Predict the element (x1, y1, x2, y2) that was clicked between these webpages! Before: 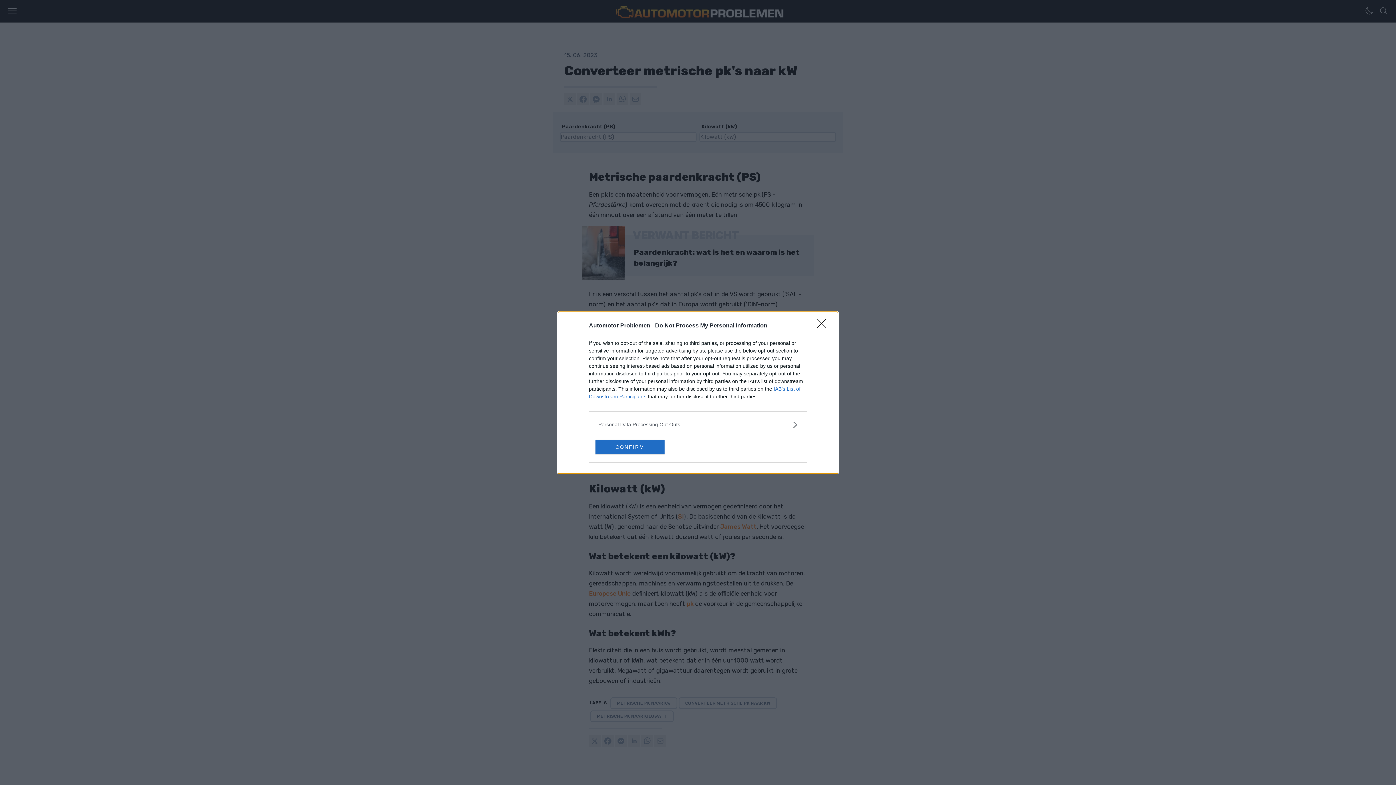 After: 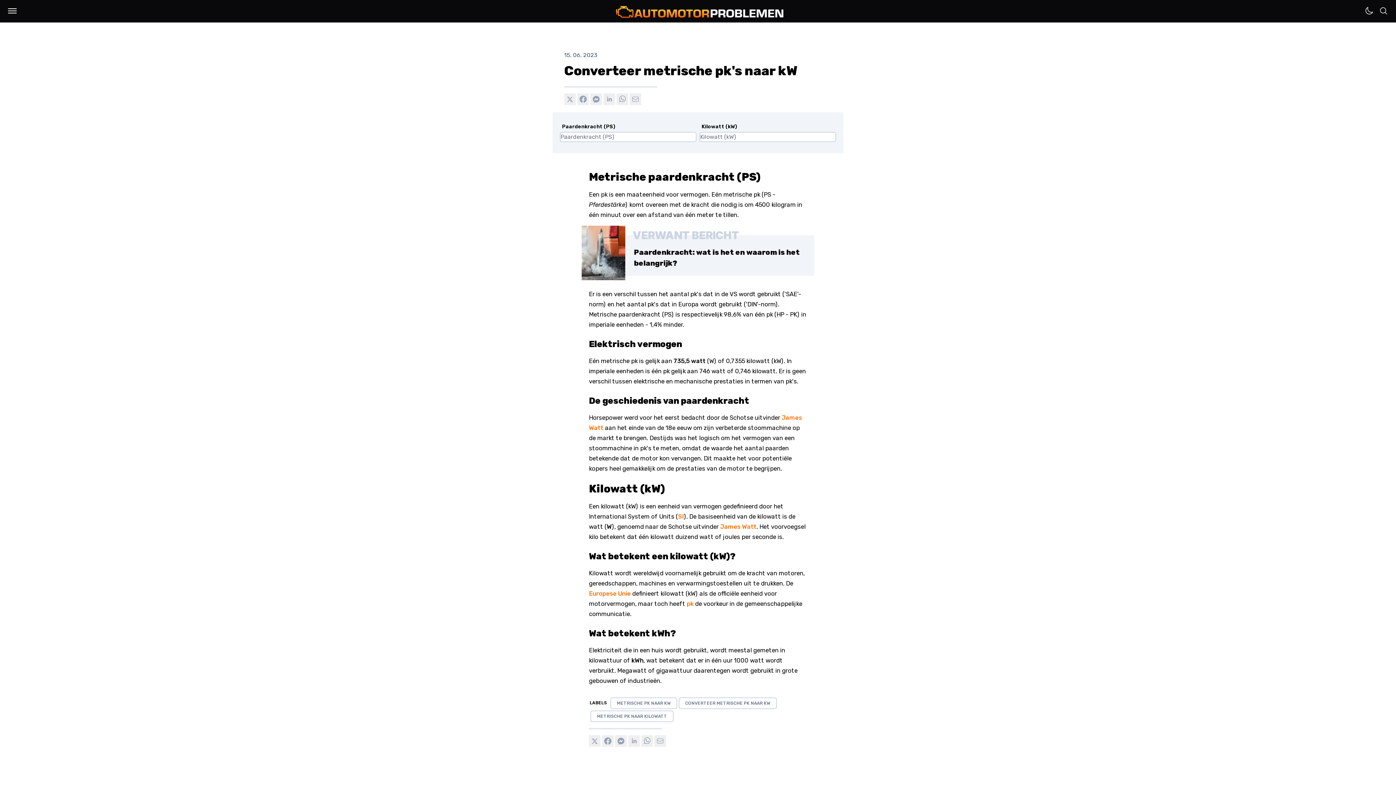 Action: label: CONFIRM bbox: (595, 439, 664, 454)